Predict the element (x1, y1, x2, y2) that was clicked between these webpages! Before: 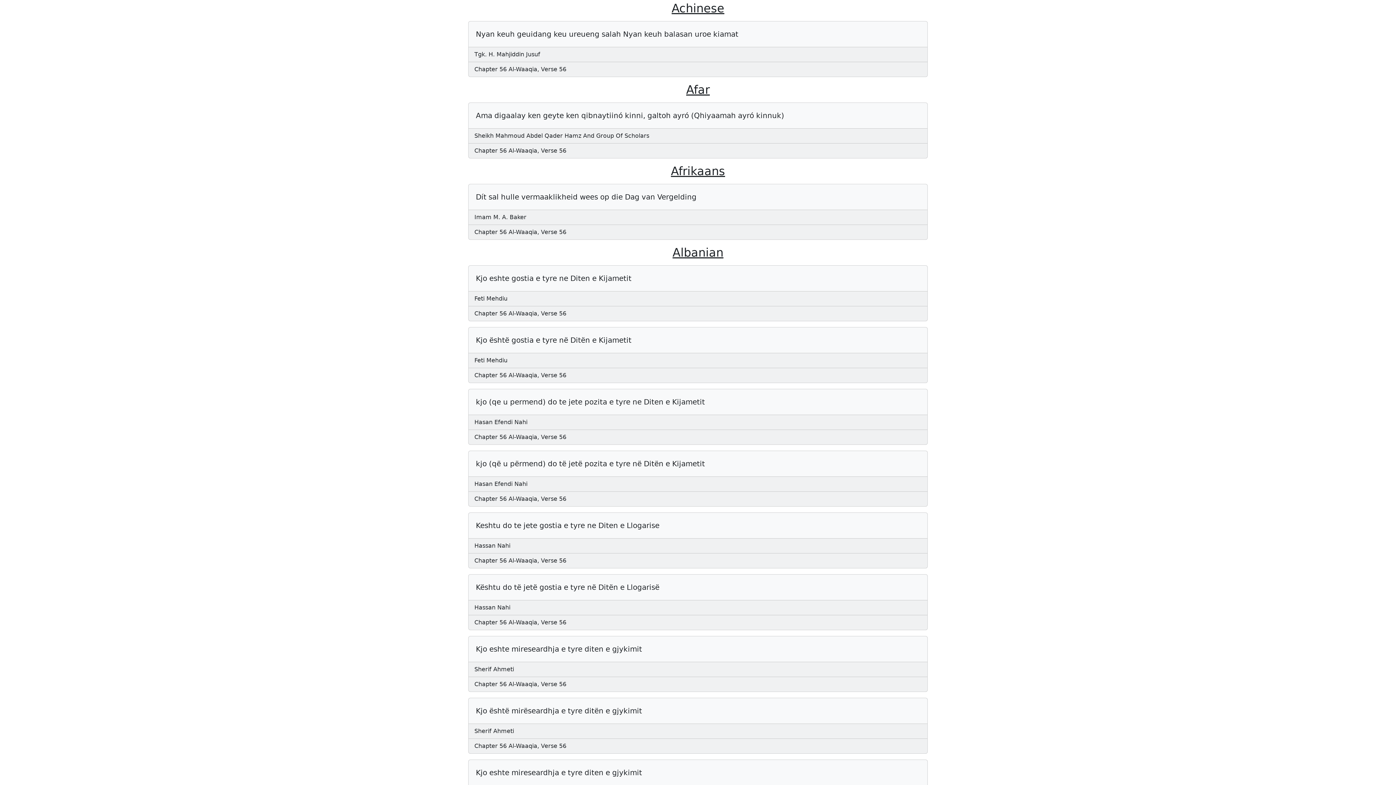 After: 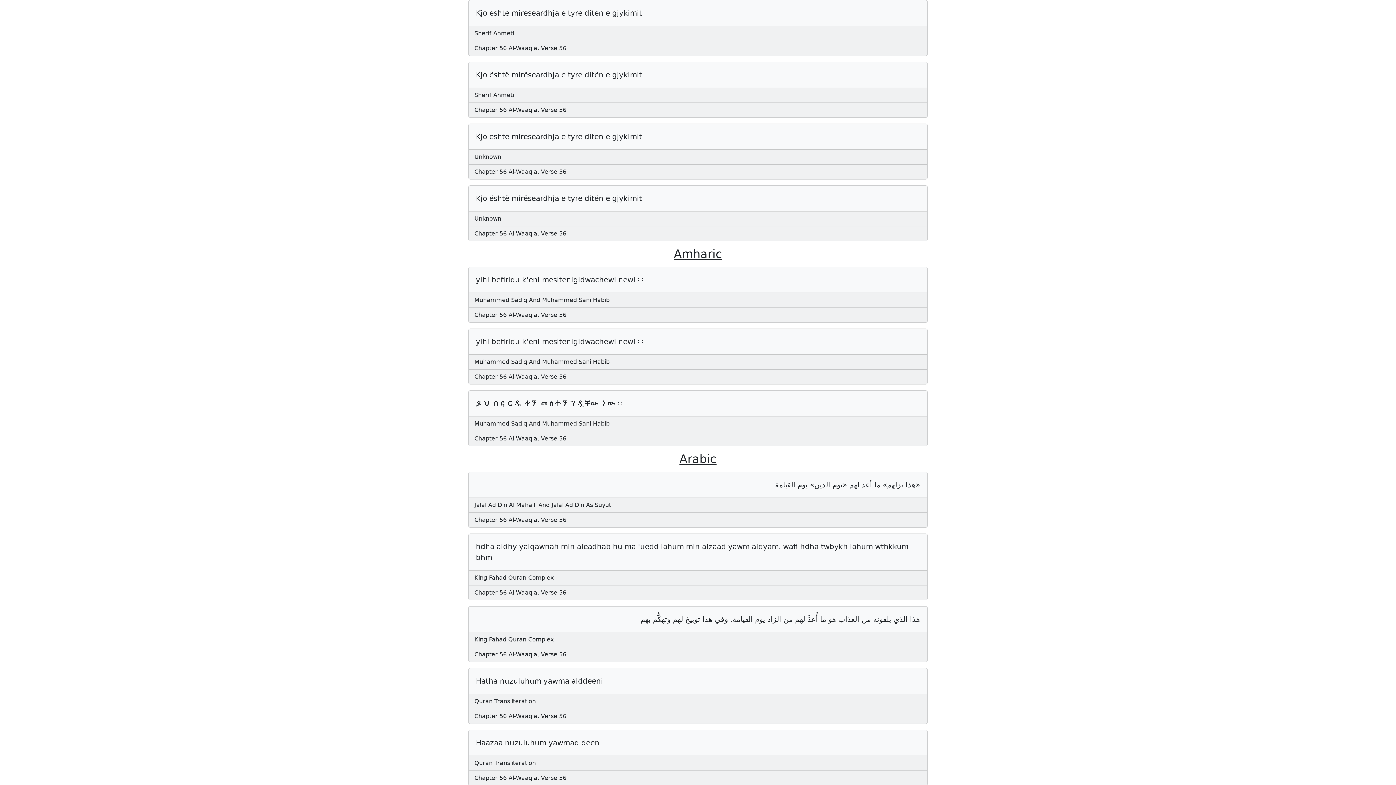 Action: bbox: (474, 681, 566, 688) label: Chapter 56 Al-Waaqia, Verse 56